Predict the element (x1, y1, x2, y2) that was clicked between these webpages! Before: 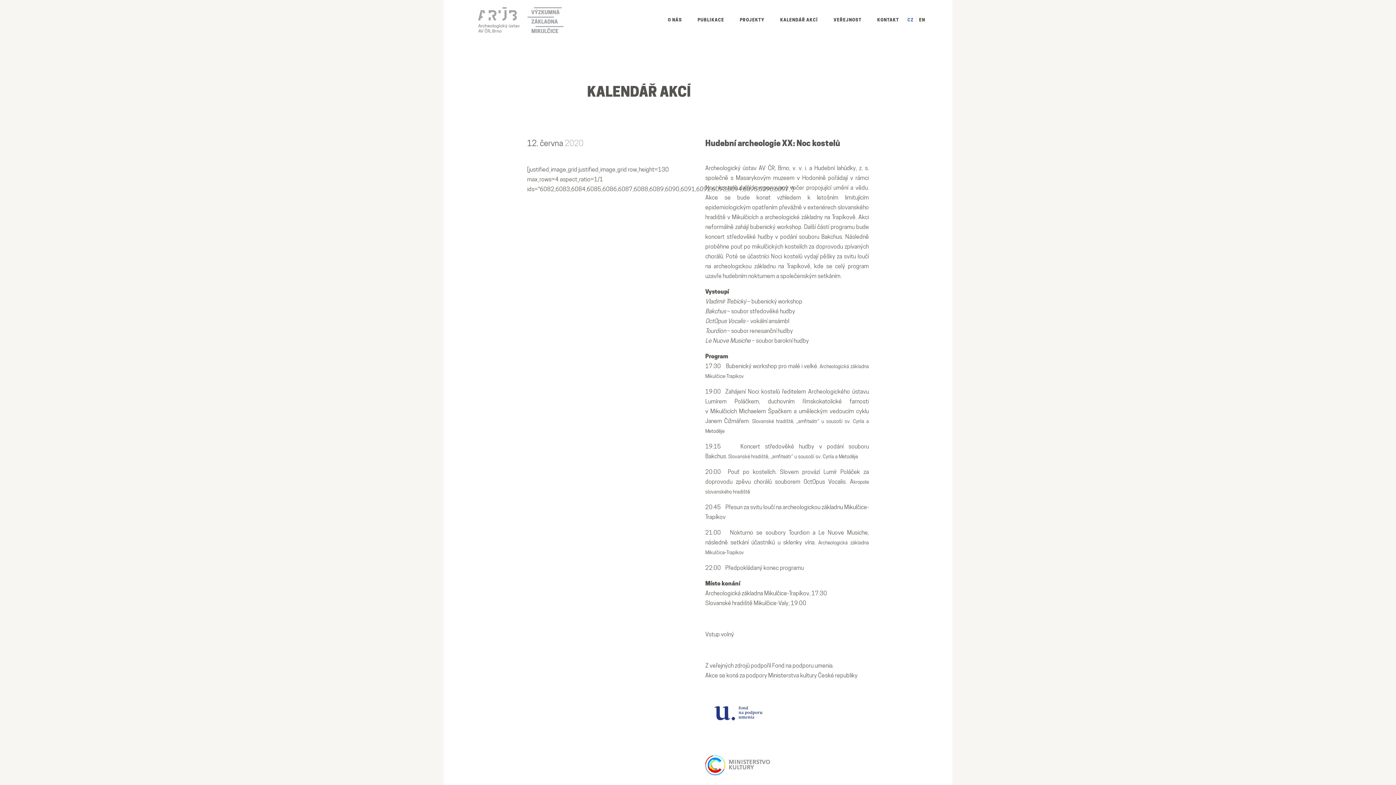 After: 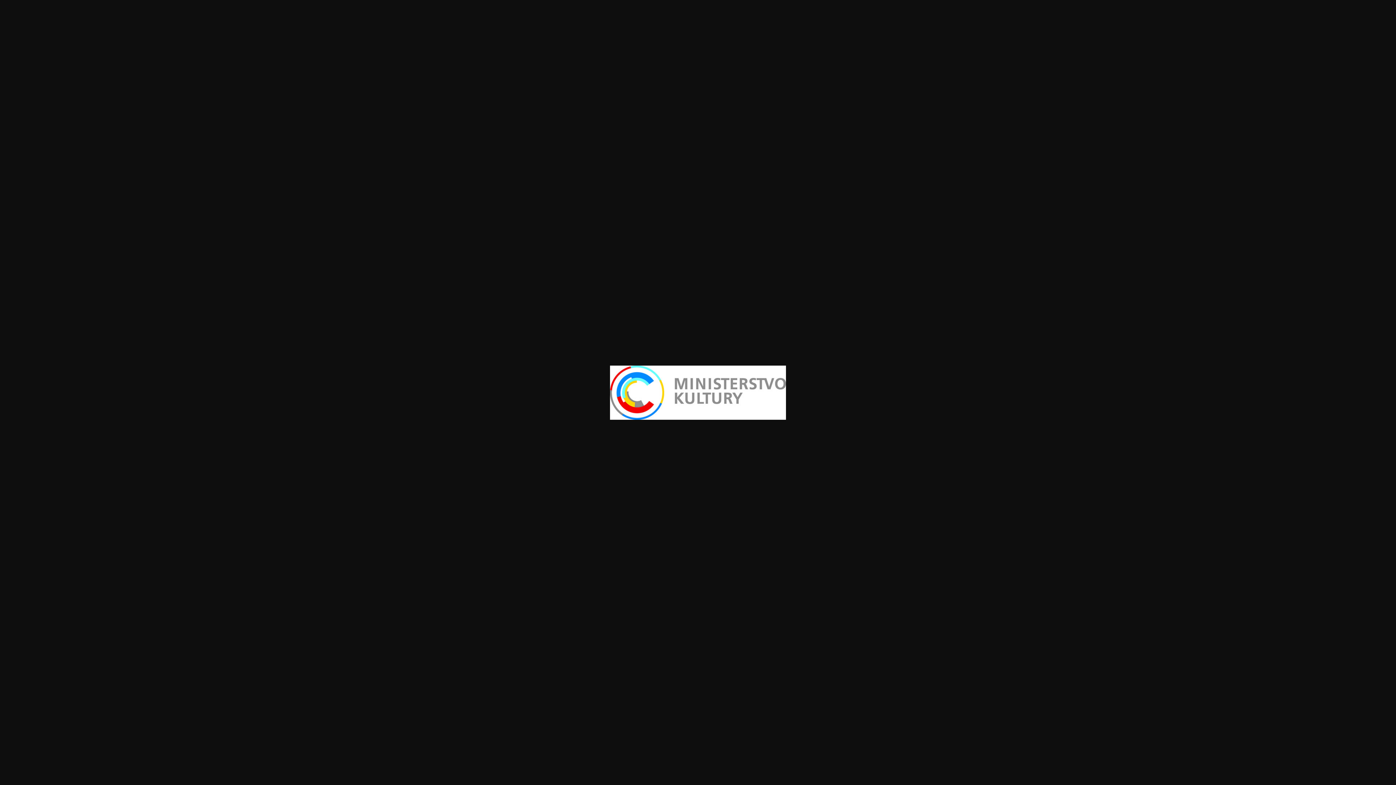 Action: bbox: (705, 777, 777, 784)